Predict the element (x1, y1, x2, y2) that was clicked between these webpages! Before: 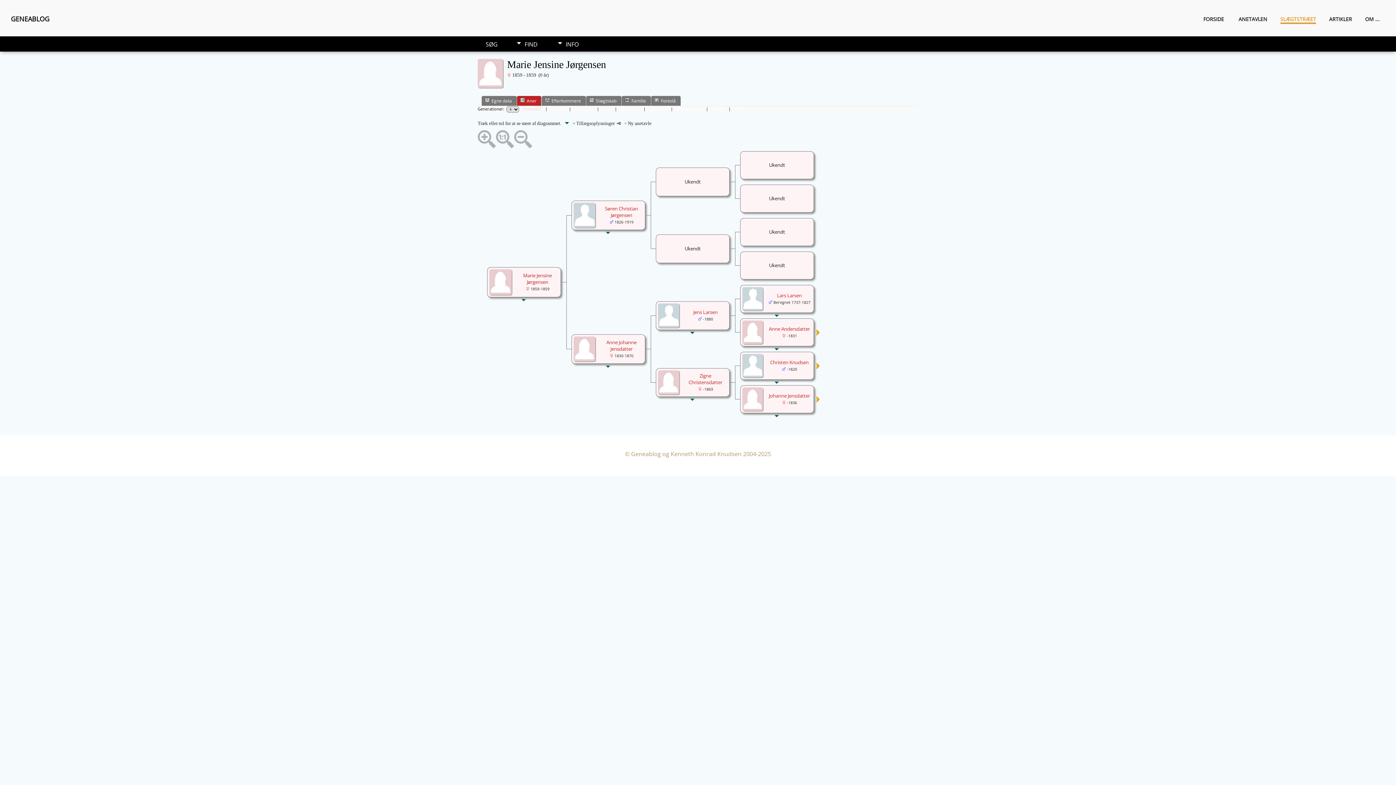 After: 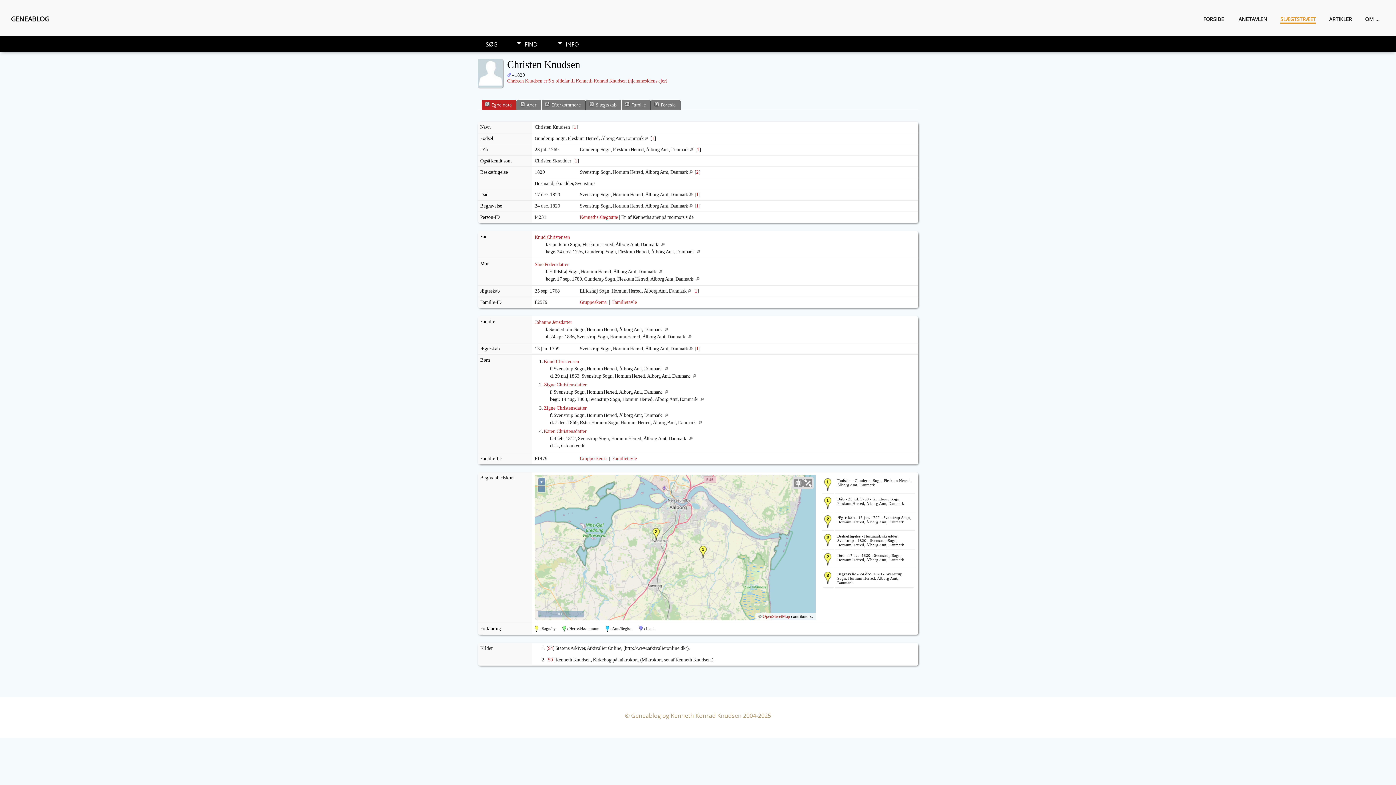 Action: label: Christen Knudsen bbox: (770, 359, 808, 365)